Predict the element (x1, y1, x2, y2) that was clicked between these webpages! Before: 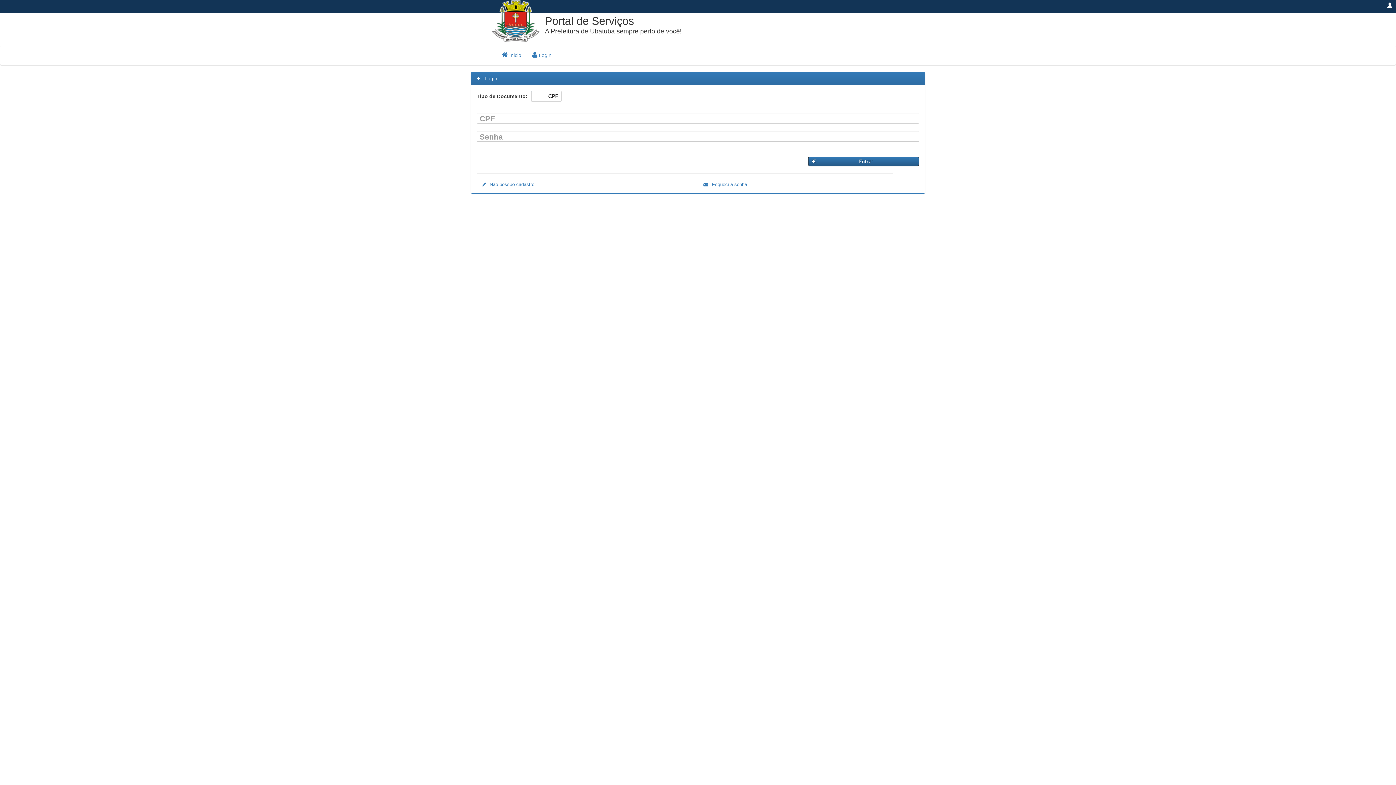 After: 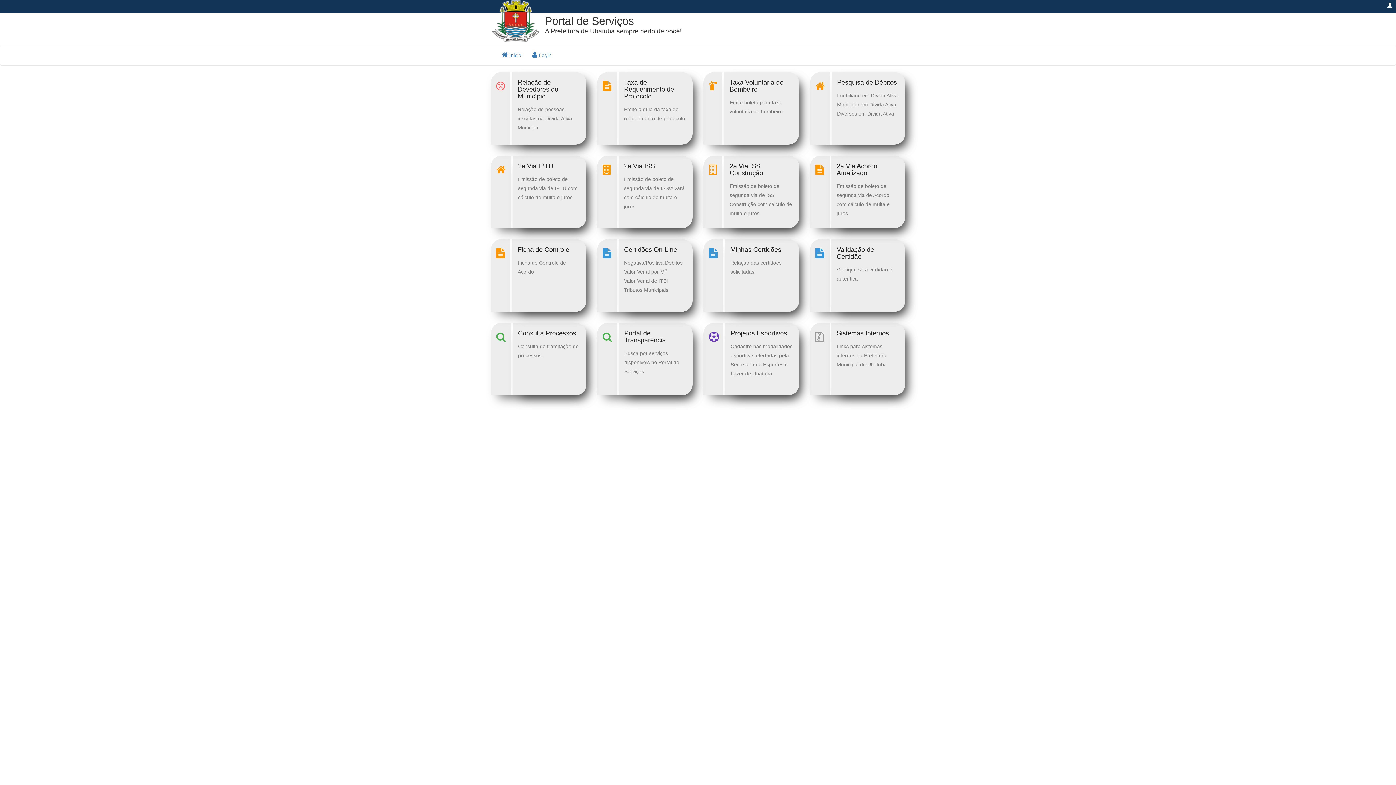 Action: label:  Inicio bbox: (496, 46, 526, 64)